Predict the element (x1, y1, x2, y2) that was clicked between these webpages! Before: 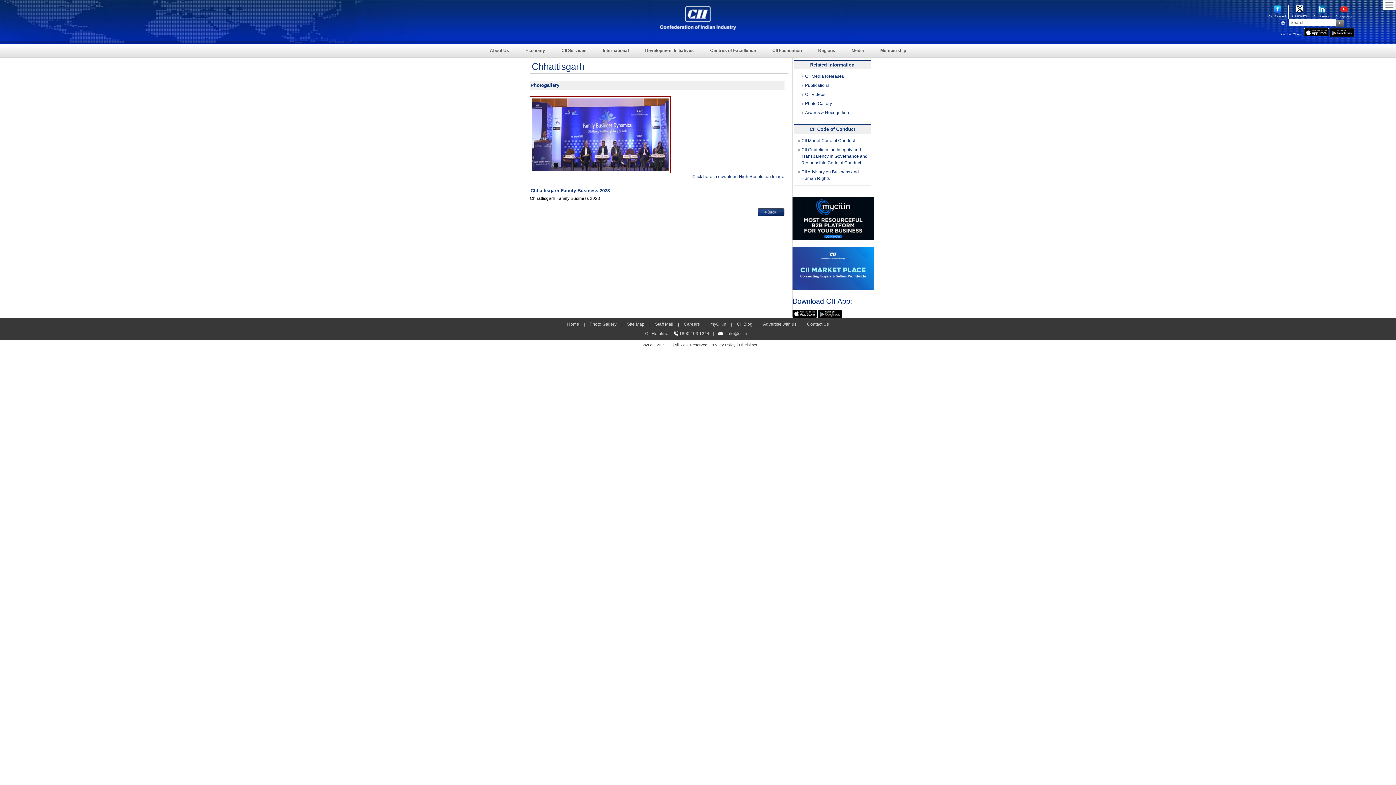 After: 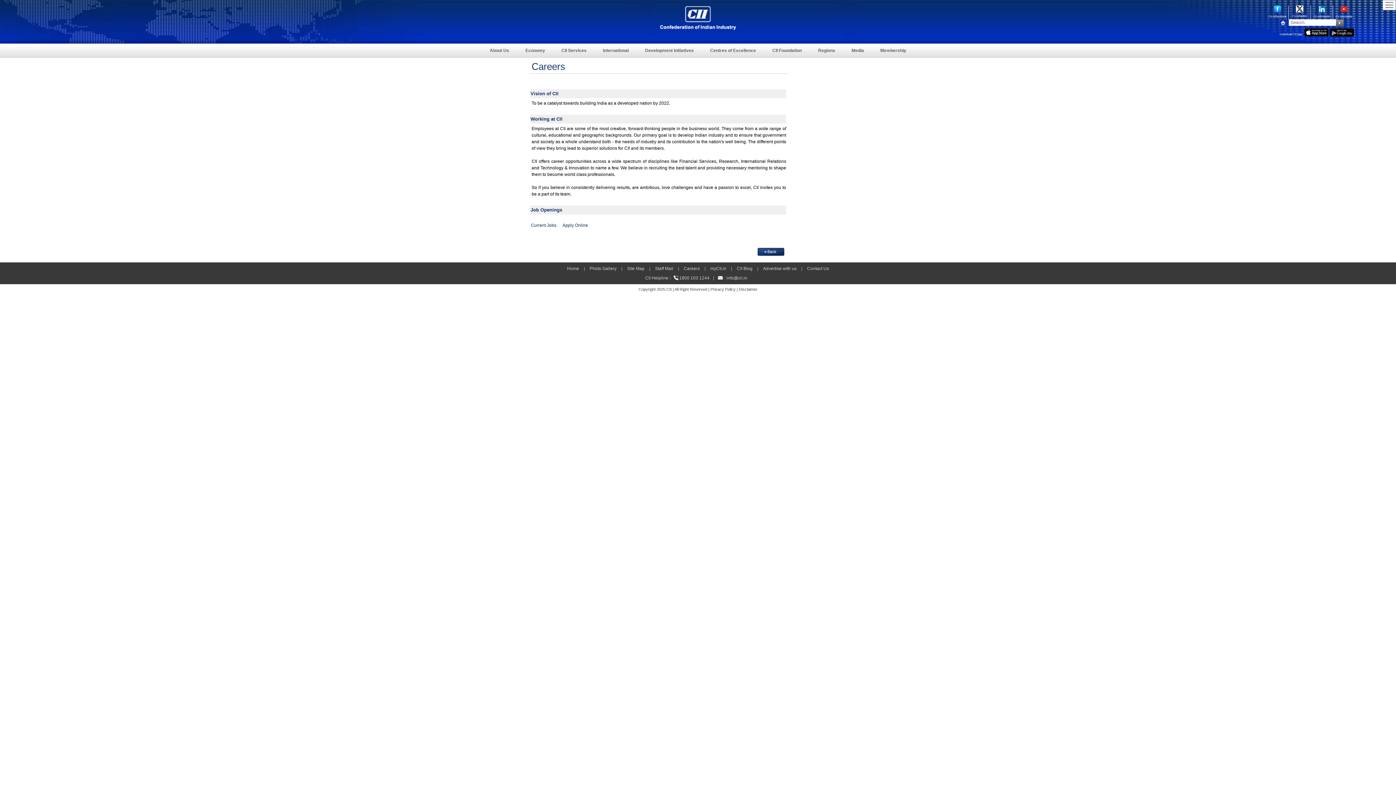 Action: label: Careers bbox: (684, 321, 700, 326)